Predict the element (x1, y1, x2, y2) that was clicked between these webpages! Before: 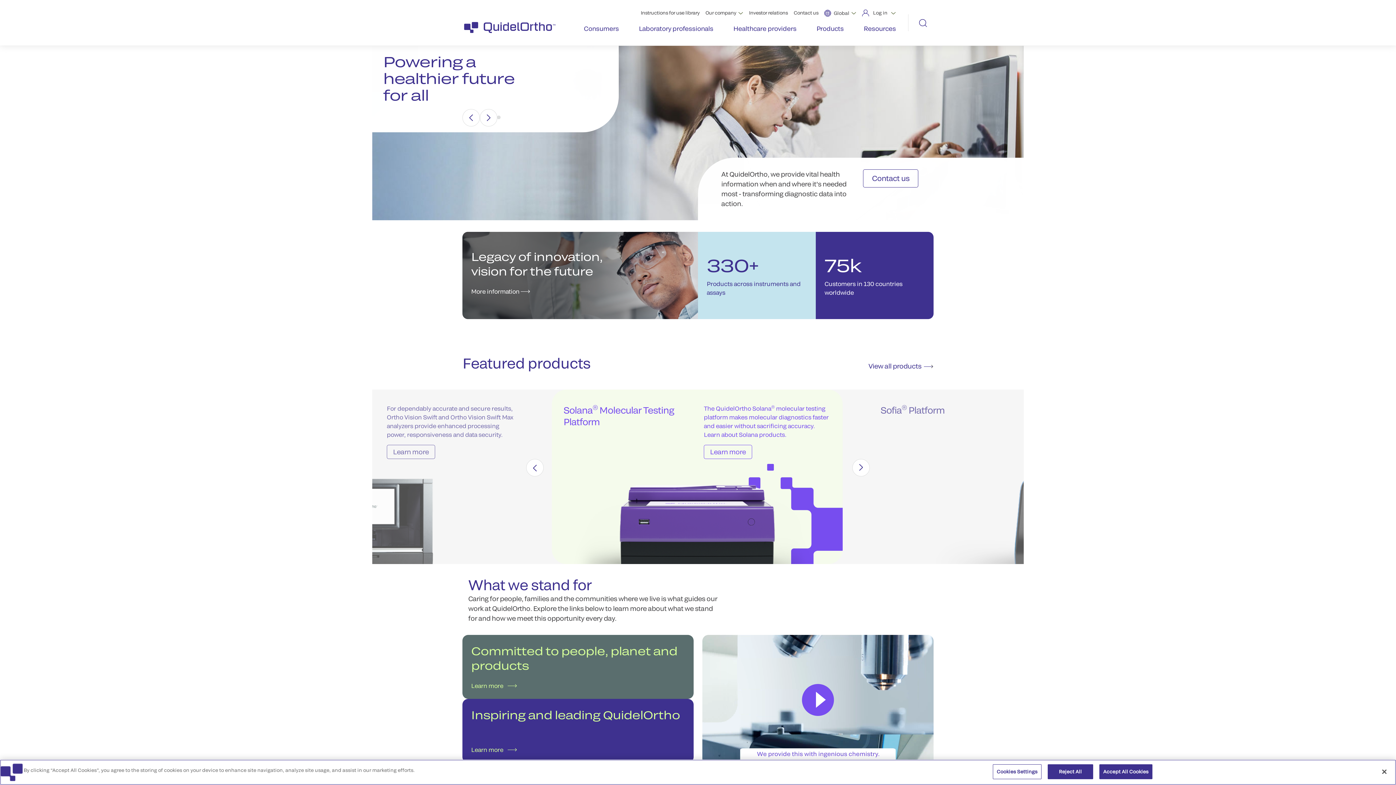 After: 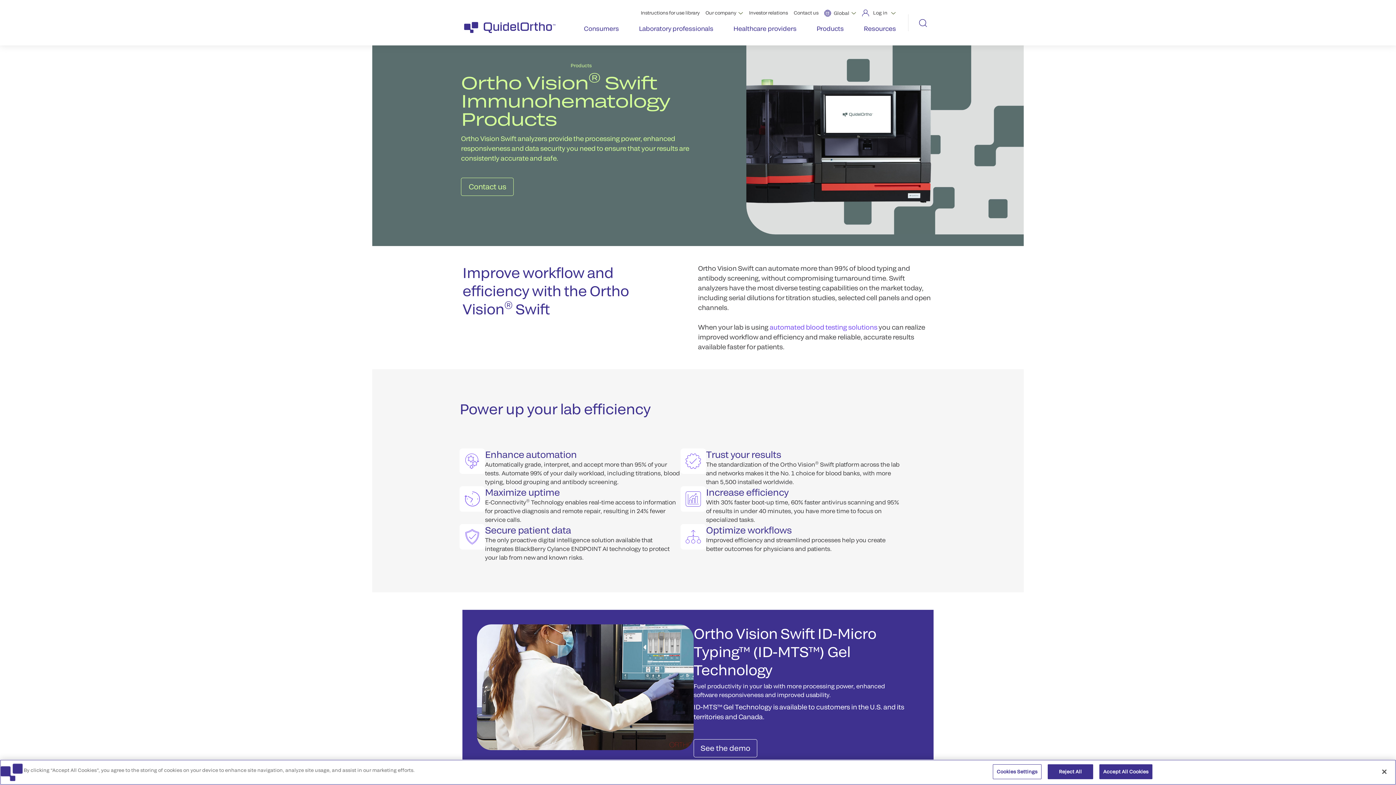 Action: label: Learn more bbox: (386, 445, 435, 459)